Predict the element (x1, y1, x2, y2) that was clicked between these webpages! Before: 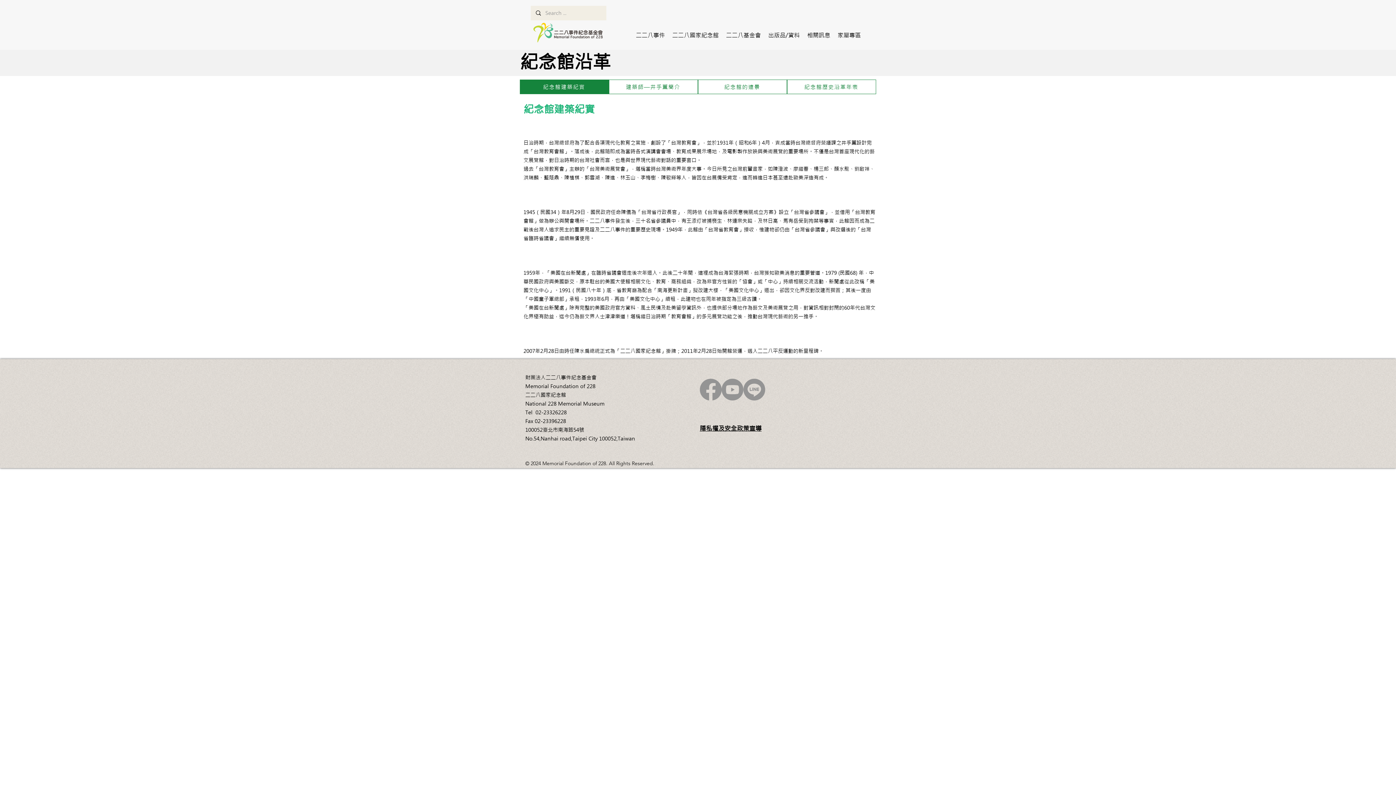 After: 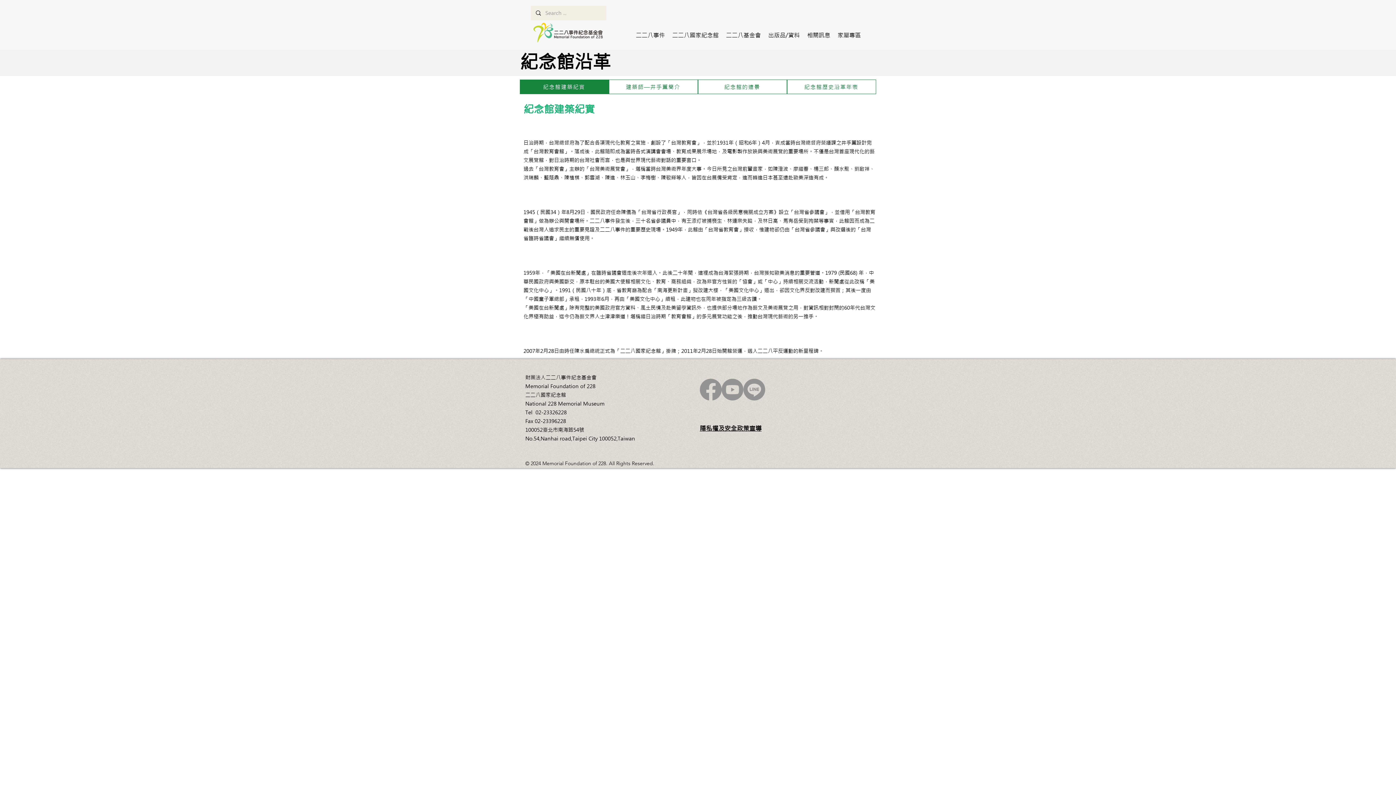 Action: label: 二二八事件 bbox: (632, 28, 668, 42)